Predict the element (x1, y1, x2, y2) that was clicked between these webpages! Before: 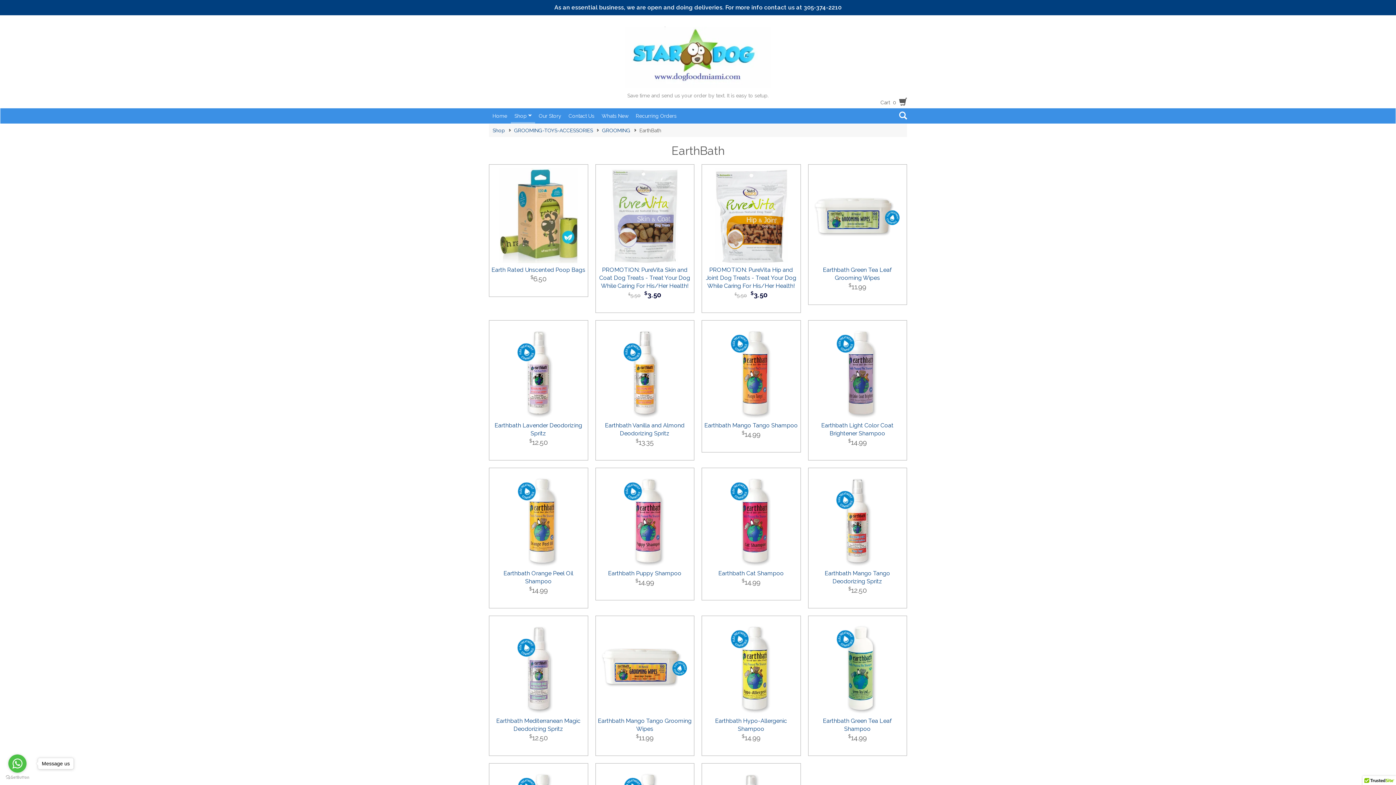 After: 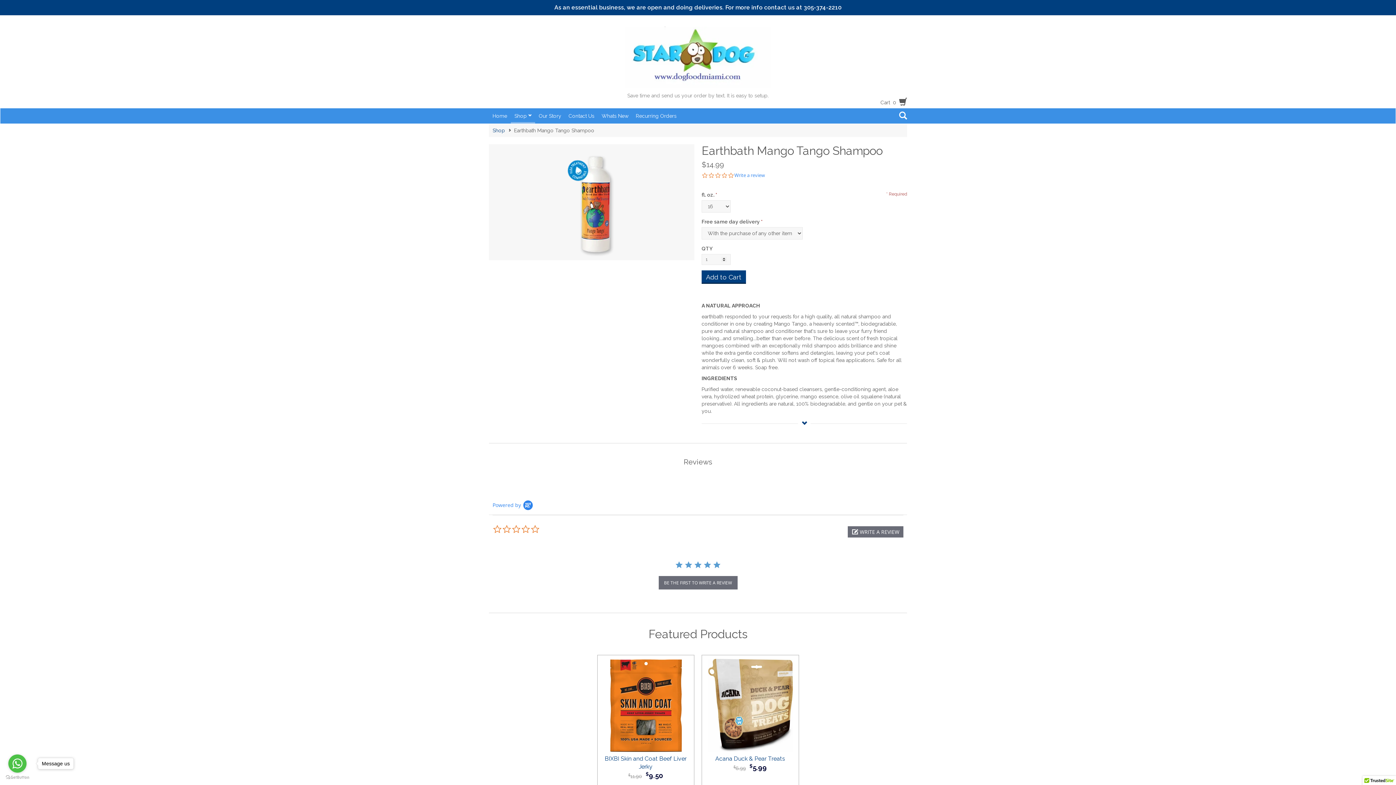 Action: label: Earthbath Mango Tango Shampoo
$14.99 bbox: (702, 320, 800, 452)